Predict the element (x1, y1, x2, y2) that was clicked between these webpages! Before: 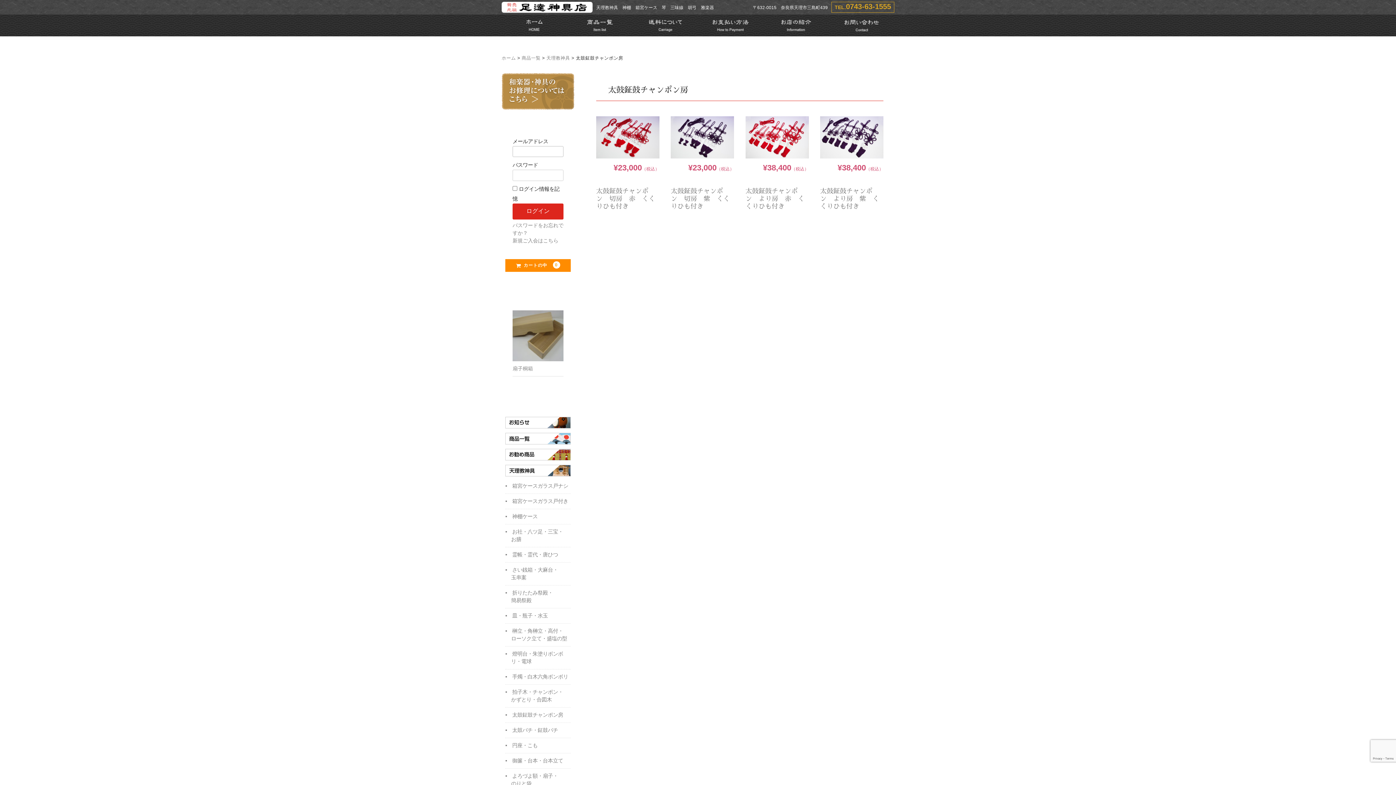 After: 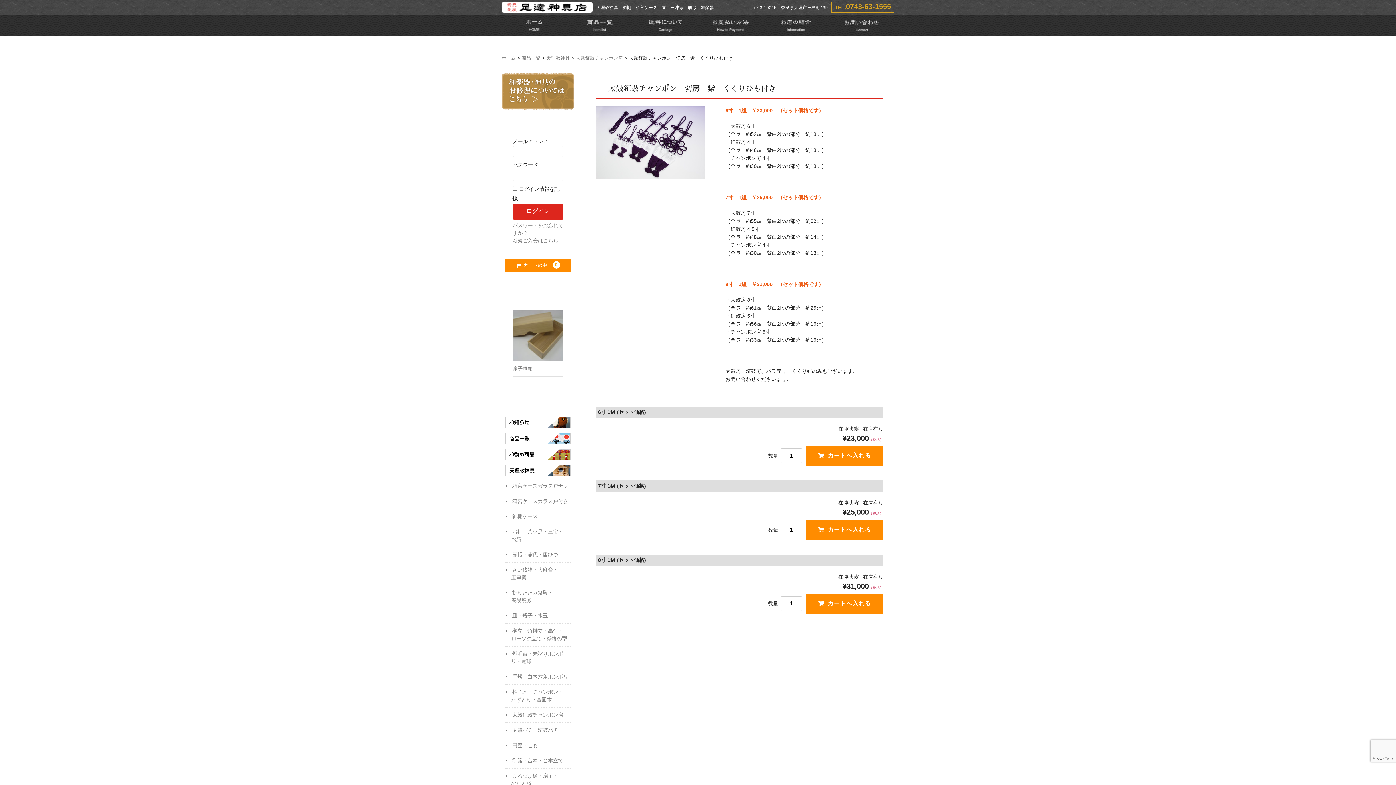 Action: bbox: (671, 116, 734, 158)